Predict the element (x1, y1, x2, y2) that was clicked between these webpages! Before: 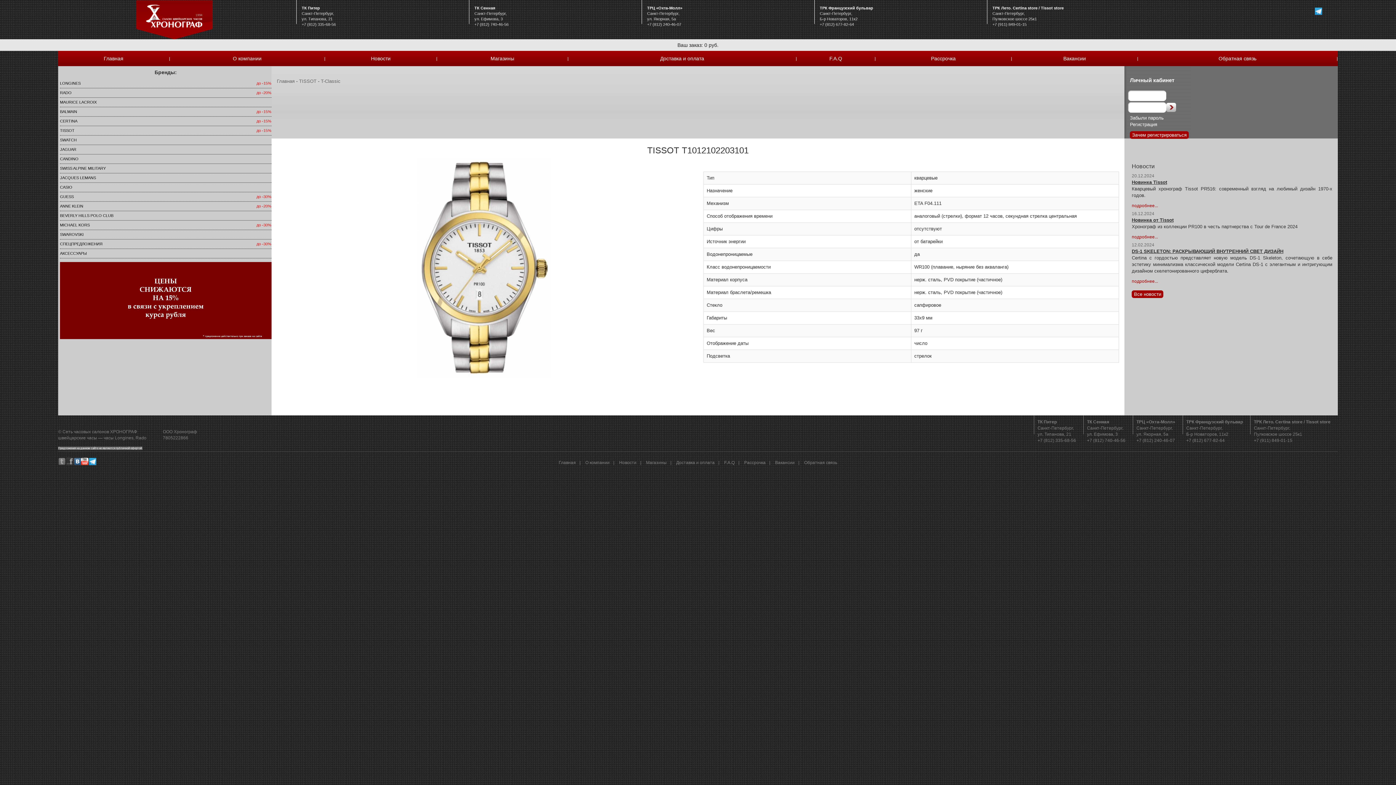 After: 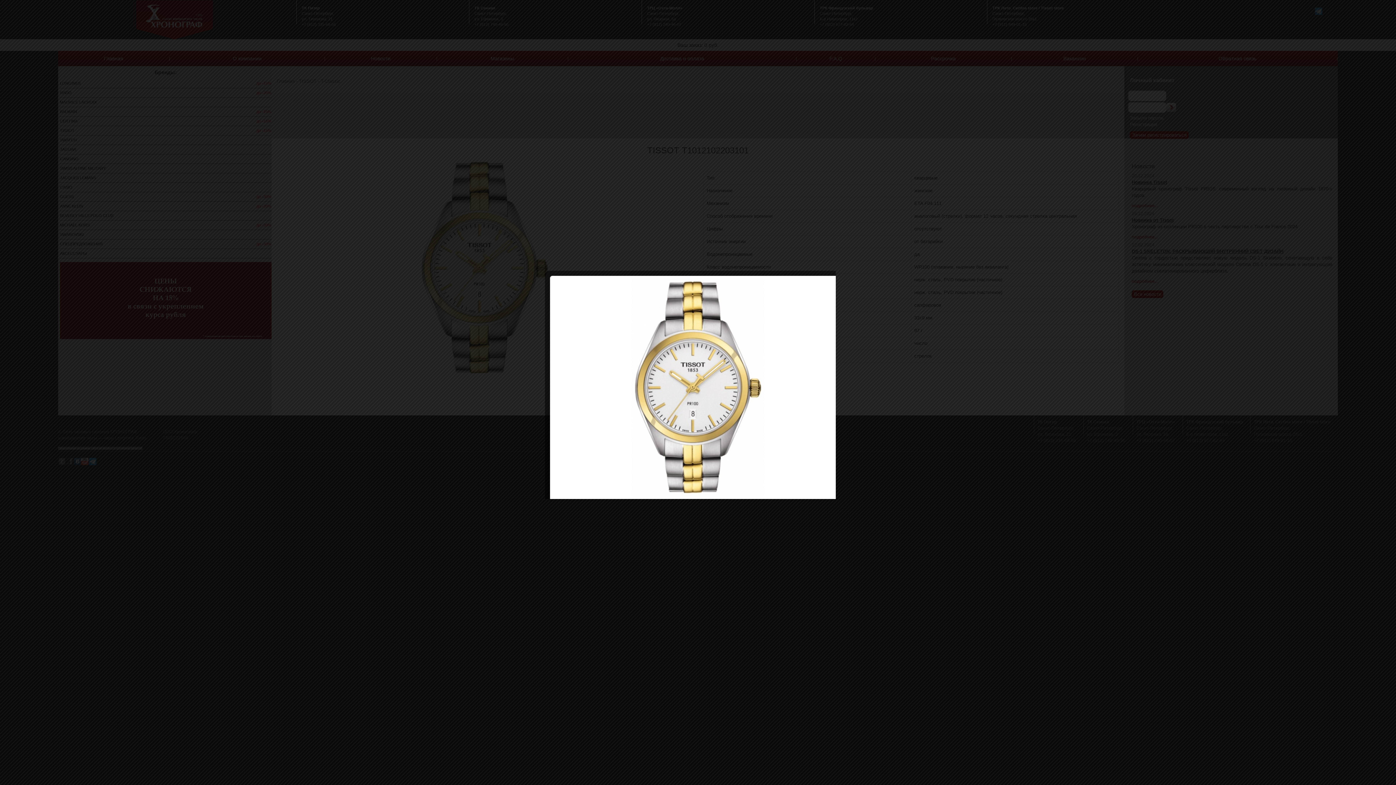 Action: bbox: (276, 159, 692, 377)